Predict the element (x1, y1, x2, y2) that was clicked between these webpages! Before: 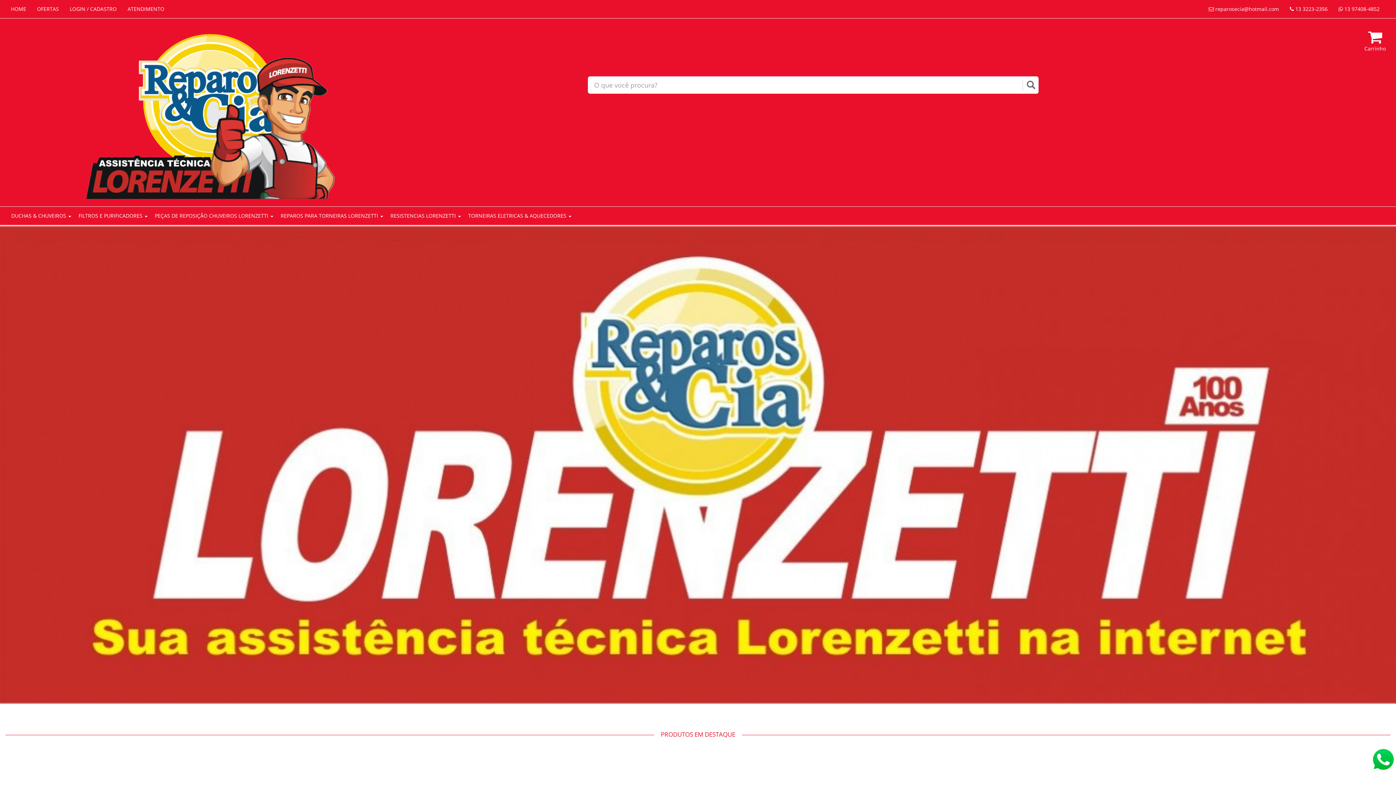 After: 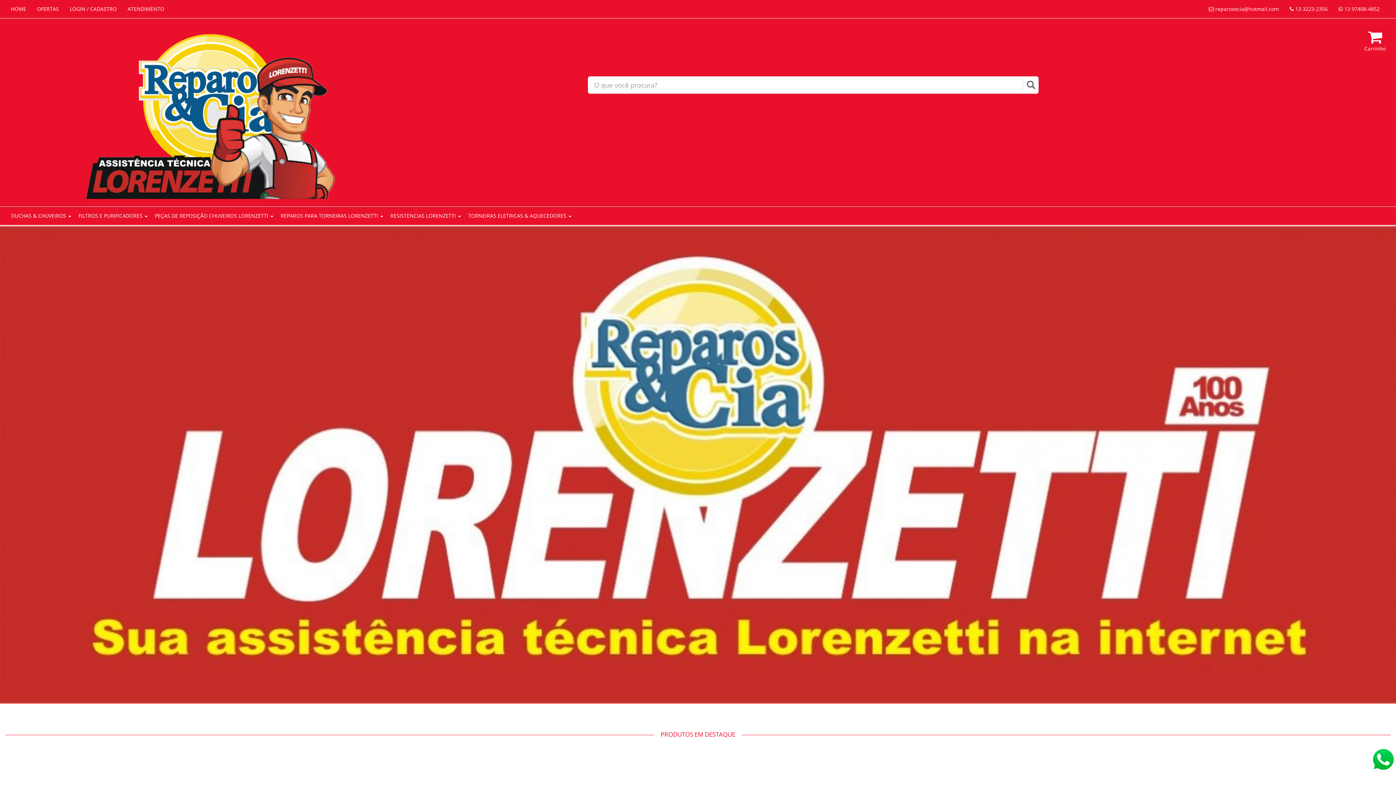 Action: bbox: (-5, 225, 1401, 704)